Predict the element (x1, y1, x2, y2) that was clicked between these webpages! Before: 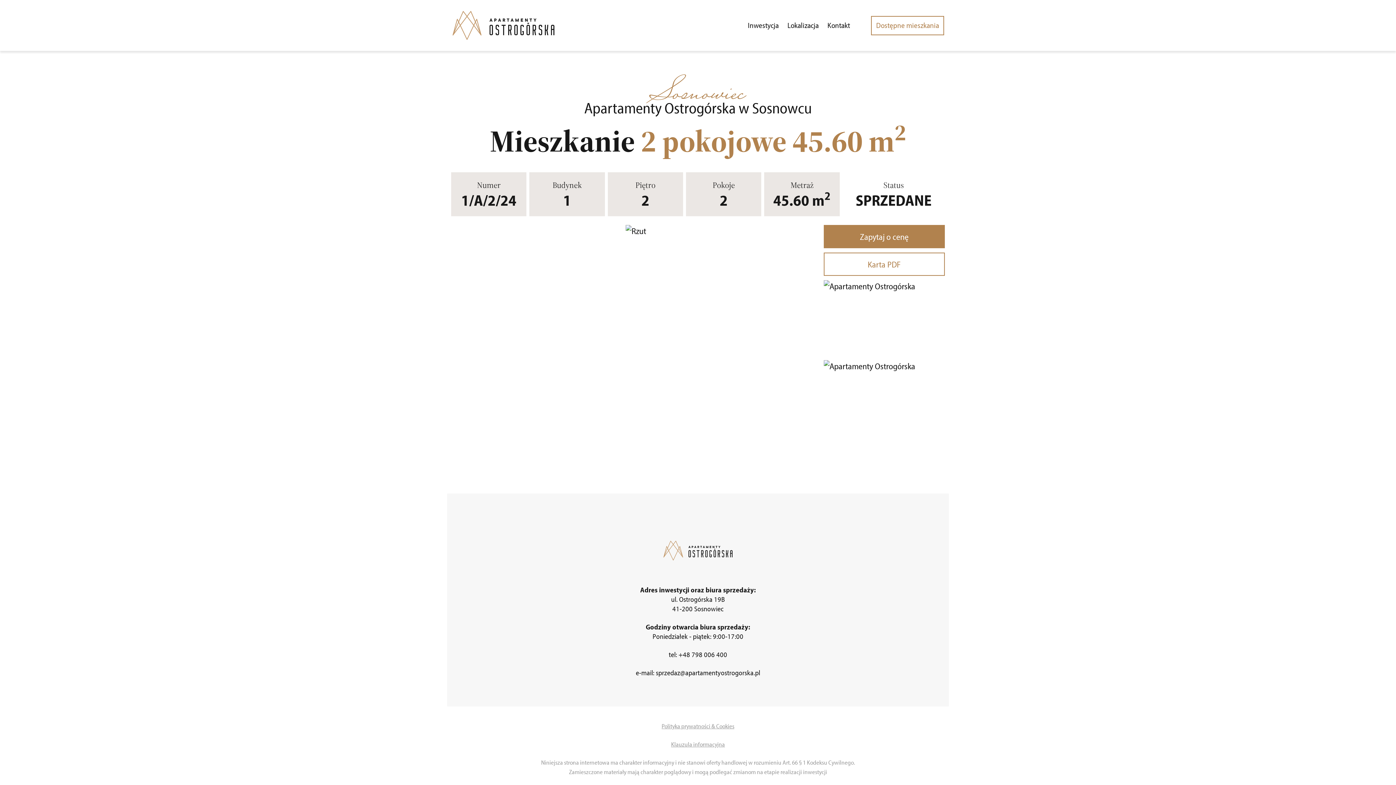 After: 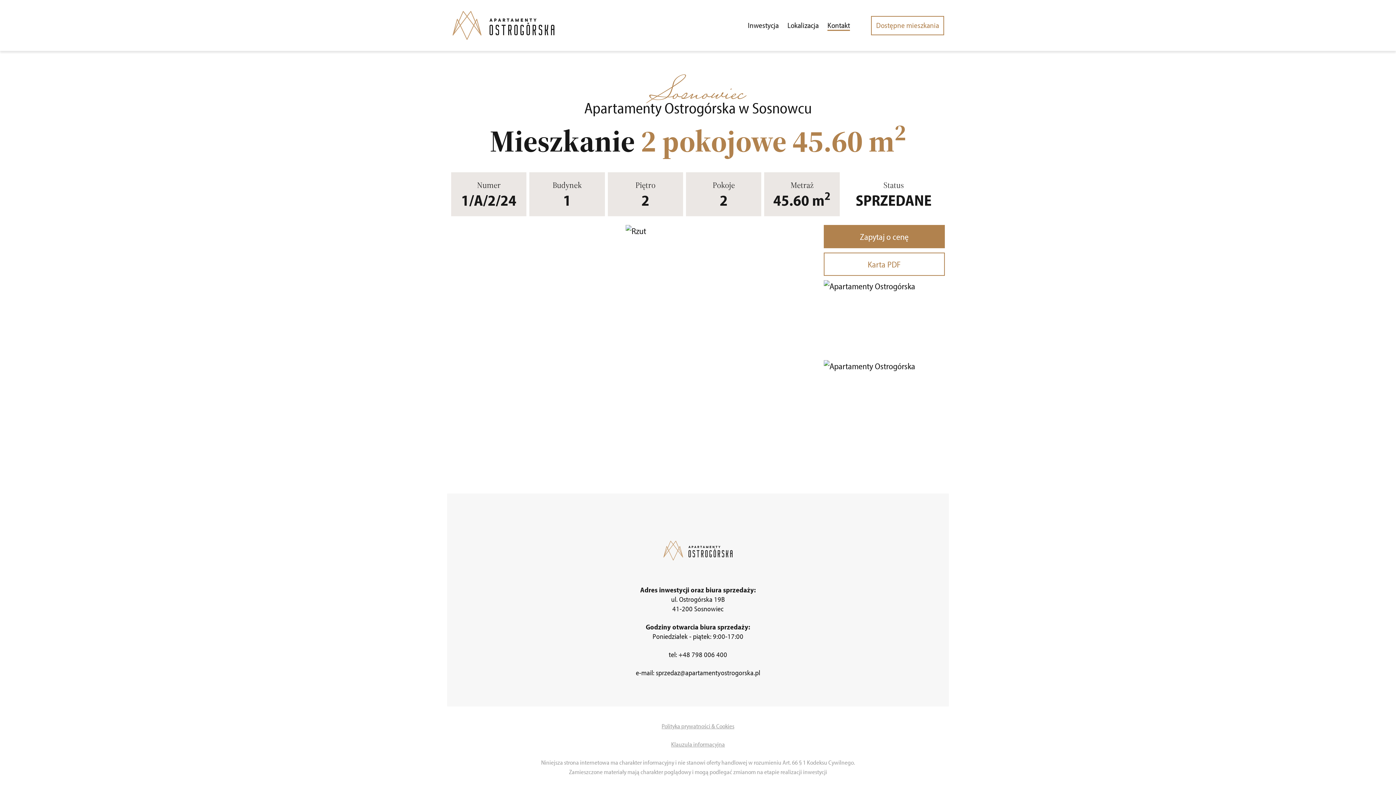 Action: bbox: (823, 16, 854, 34) label: Kontakt